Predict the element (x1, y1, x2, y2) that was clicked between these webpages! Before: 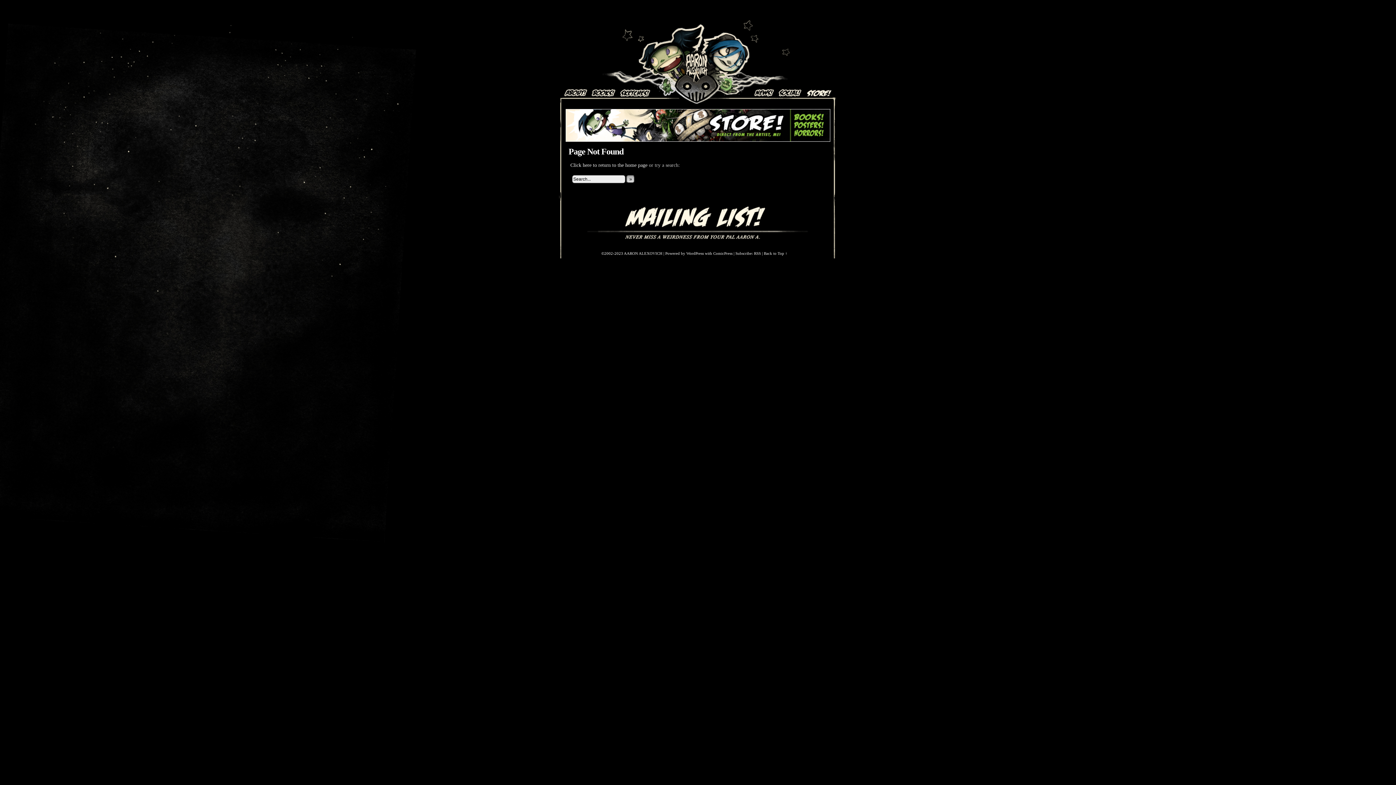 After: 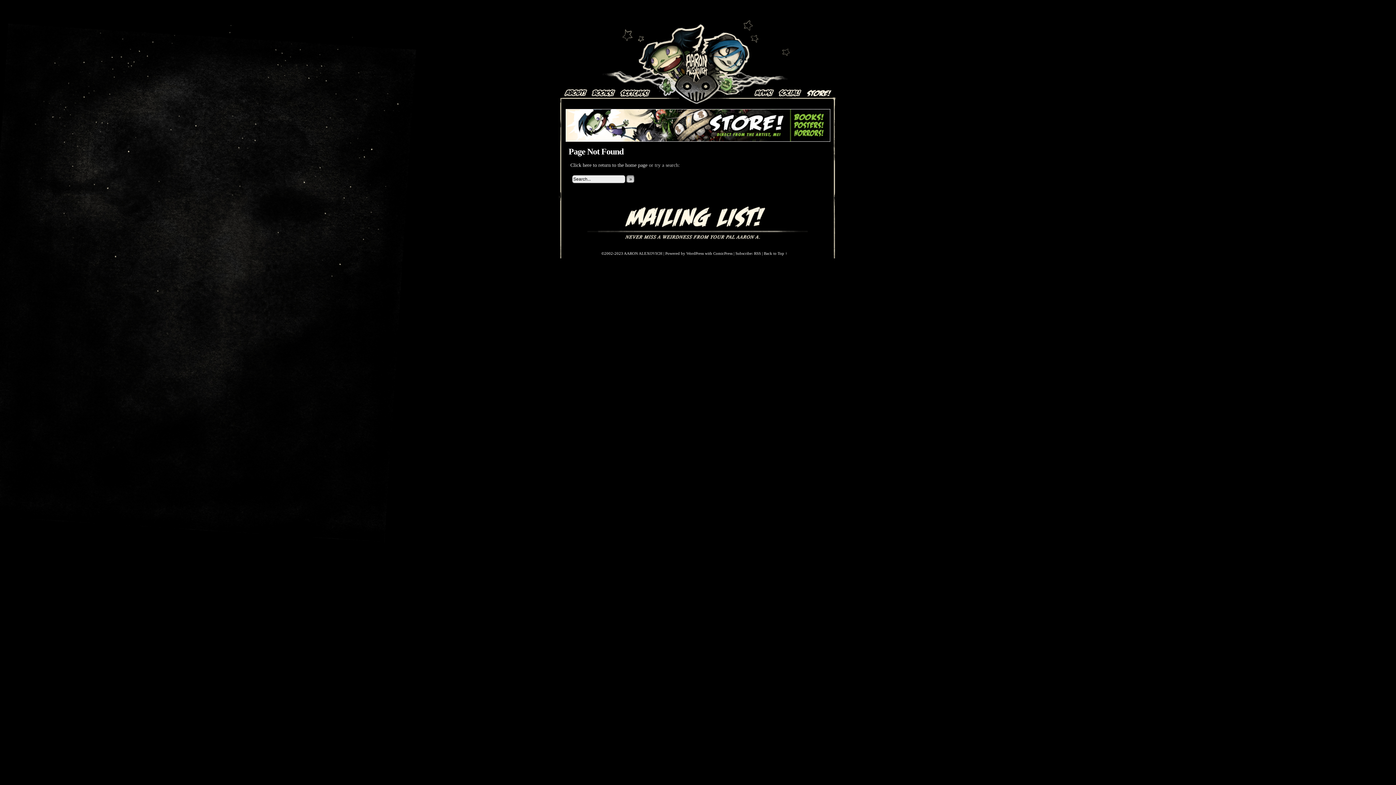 Action: bbox: (764, 251, 787, 255) label: Back to Top ↑